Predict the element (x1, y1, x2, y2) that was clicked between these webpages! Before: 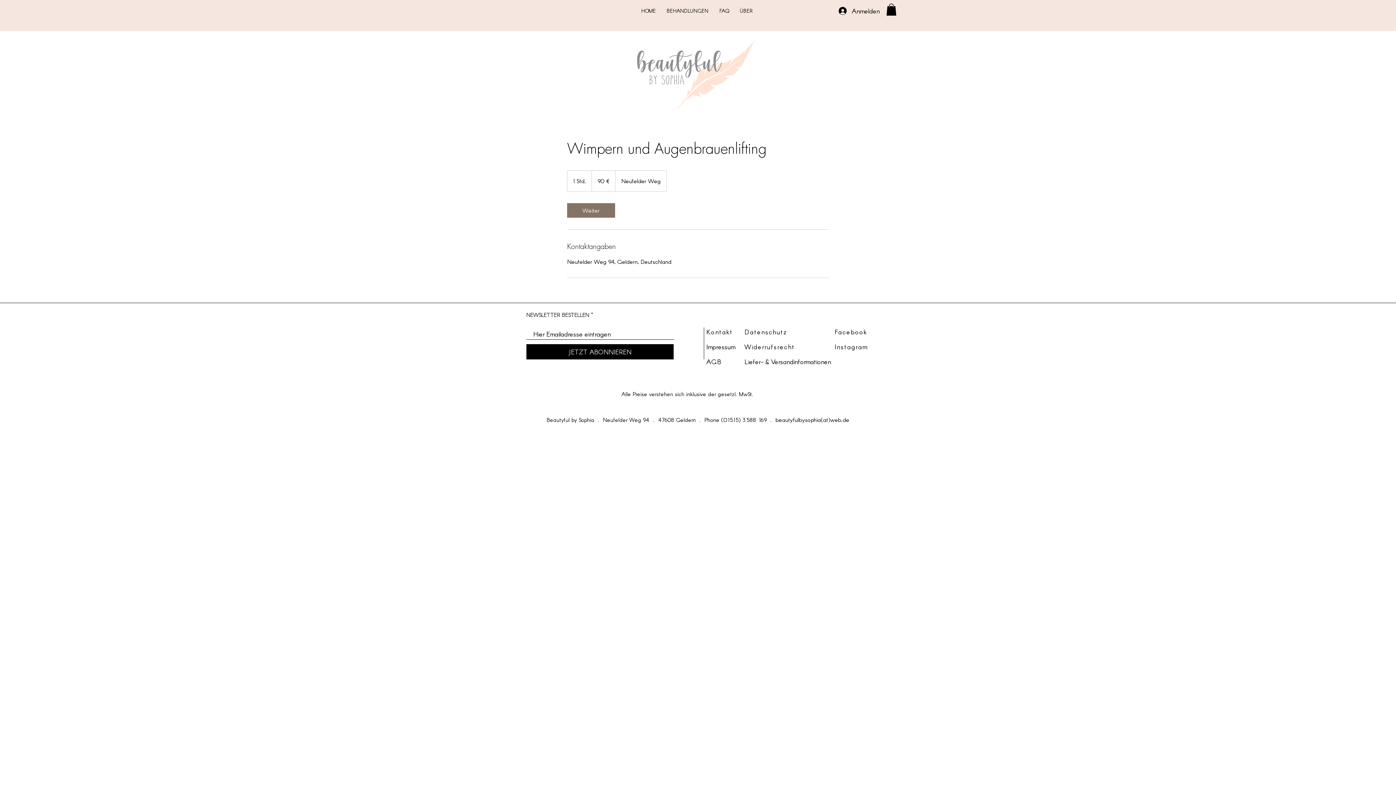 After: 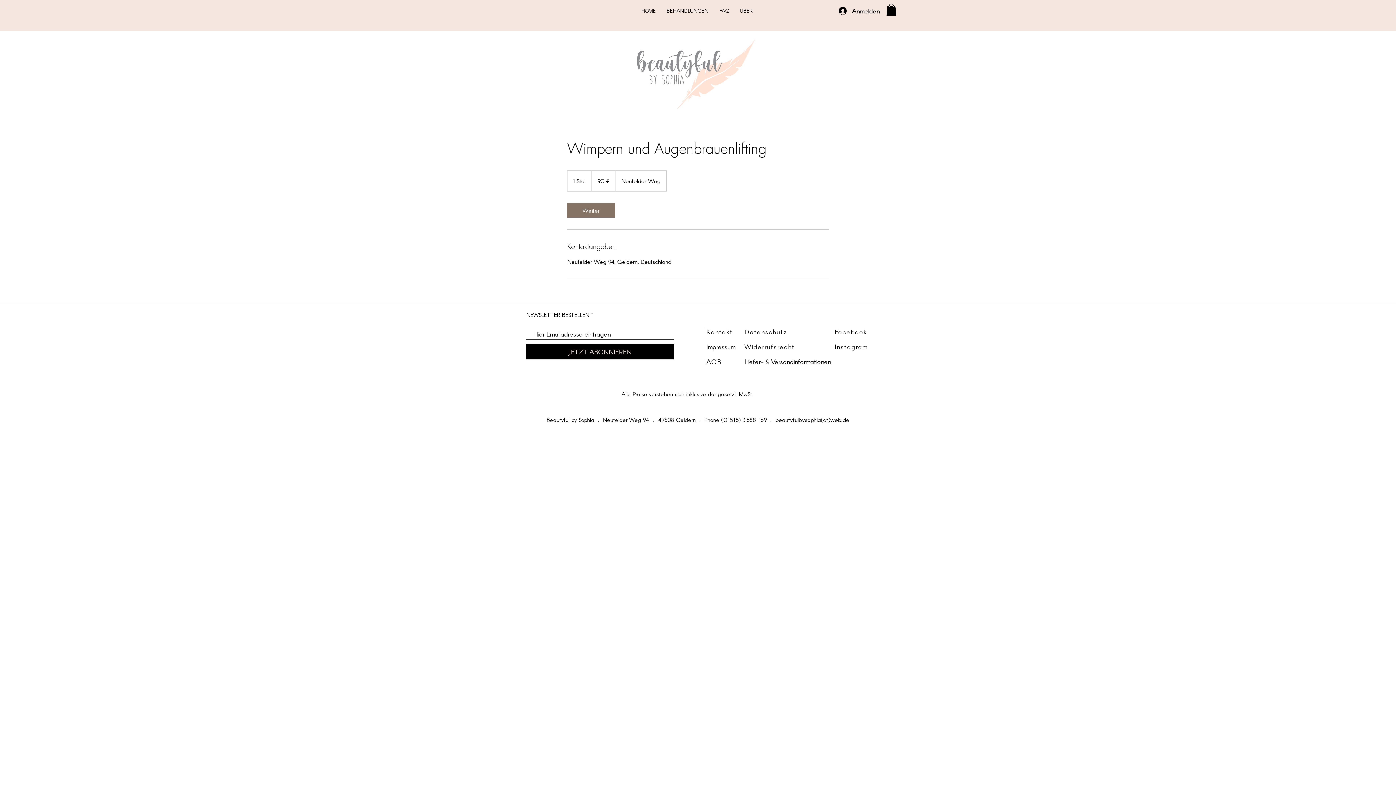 Action: label: Instagram bbox: (834, 343, 868, 351)